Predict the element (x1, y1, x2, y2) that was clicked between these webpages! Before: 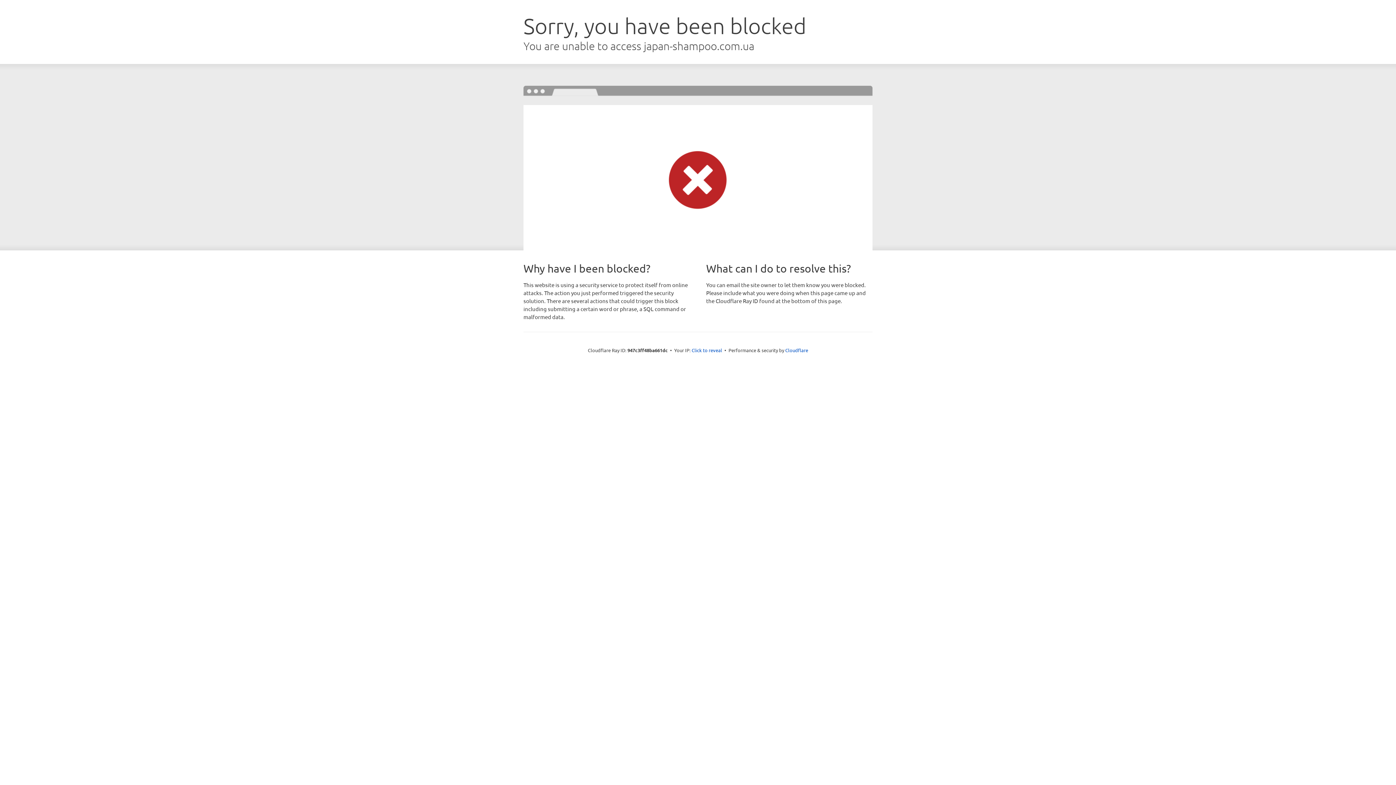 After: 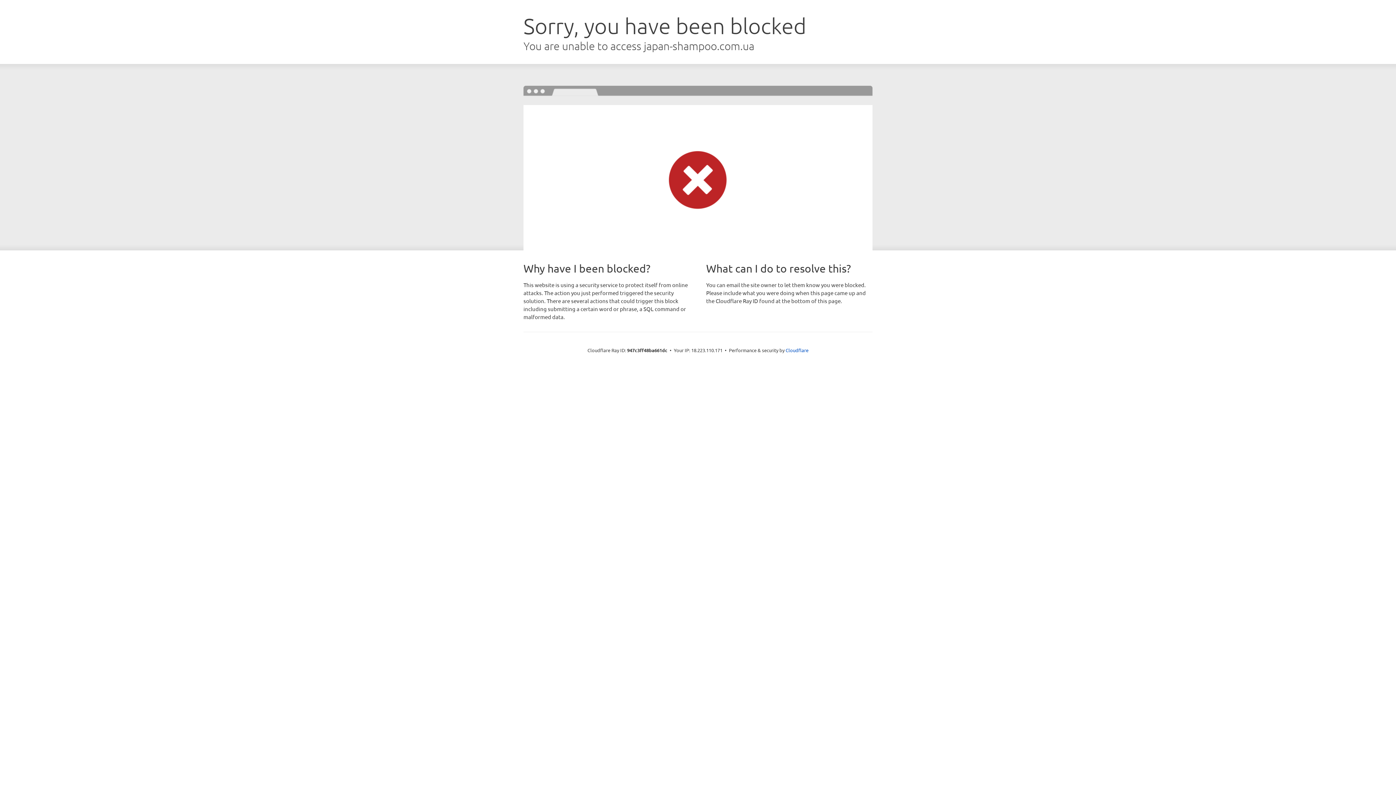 Action: bbox: (691, 346, 722, 353) label: Click to reveal